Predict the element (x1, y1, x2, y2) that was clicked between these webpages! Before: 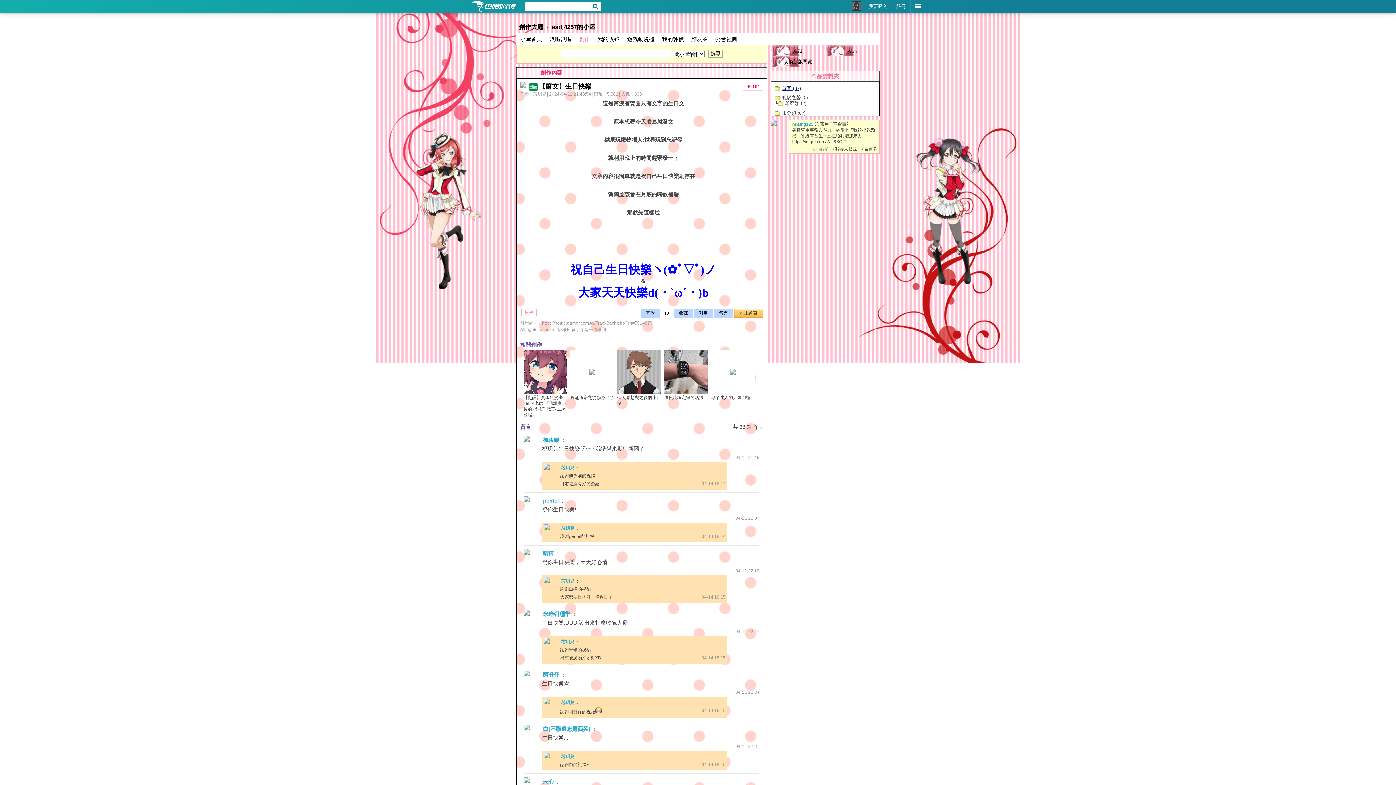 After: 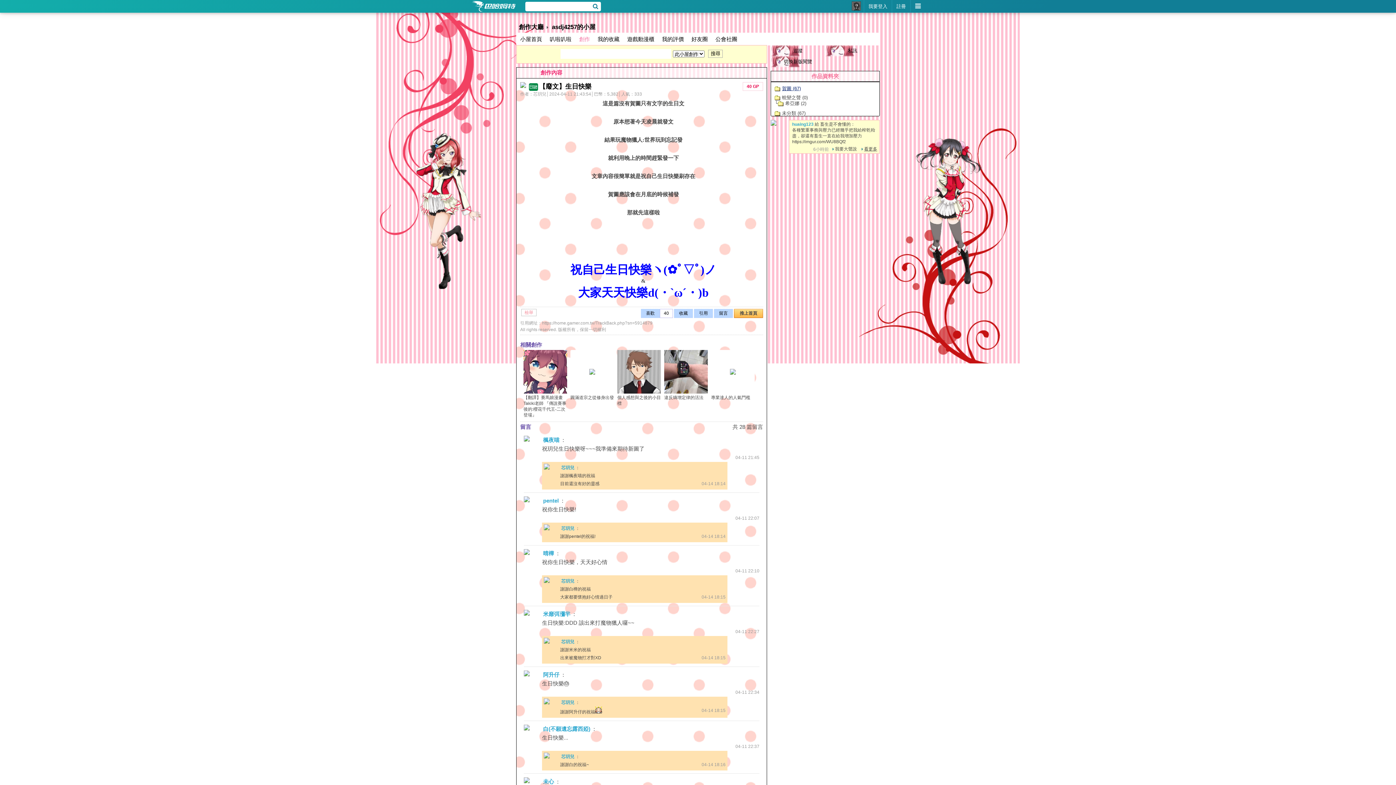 Action: bbox: (861, 146, 877, 151) label: 看更多